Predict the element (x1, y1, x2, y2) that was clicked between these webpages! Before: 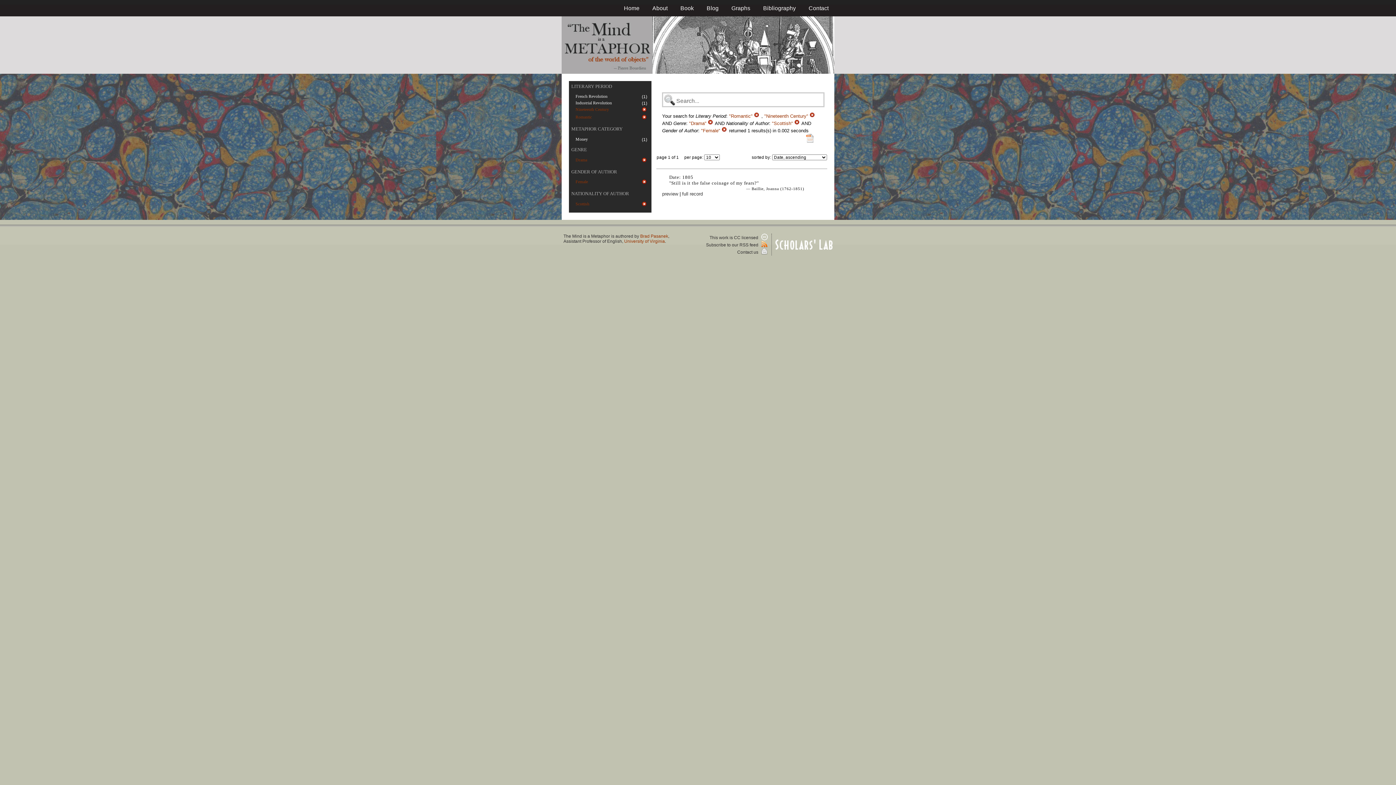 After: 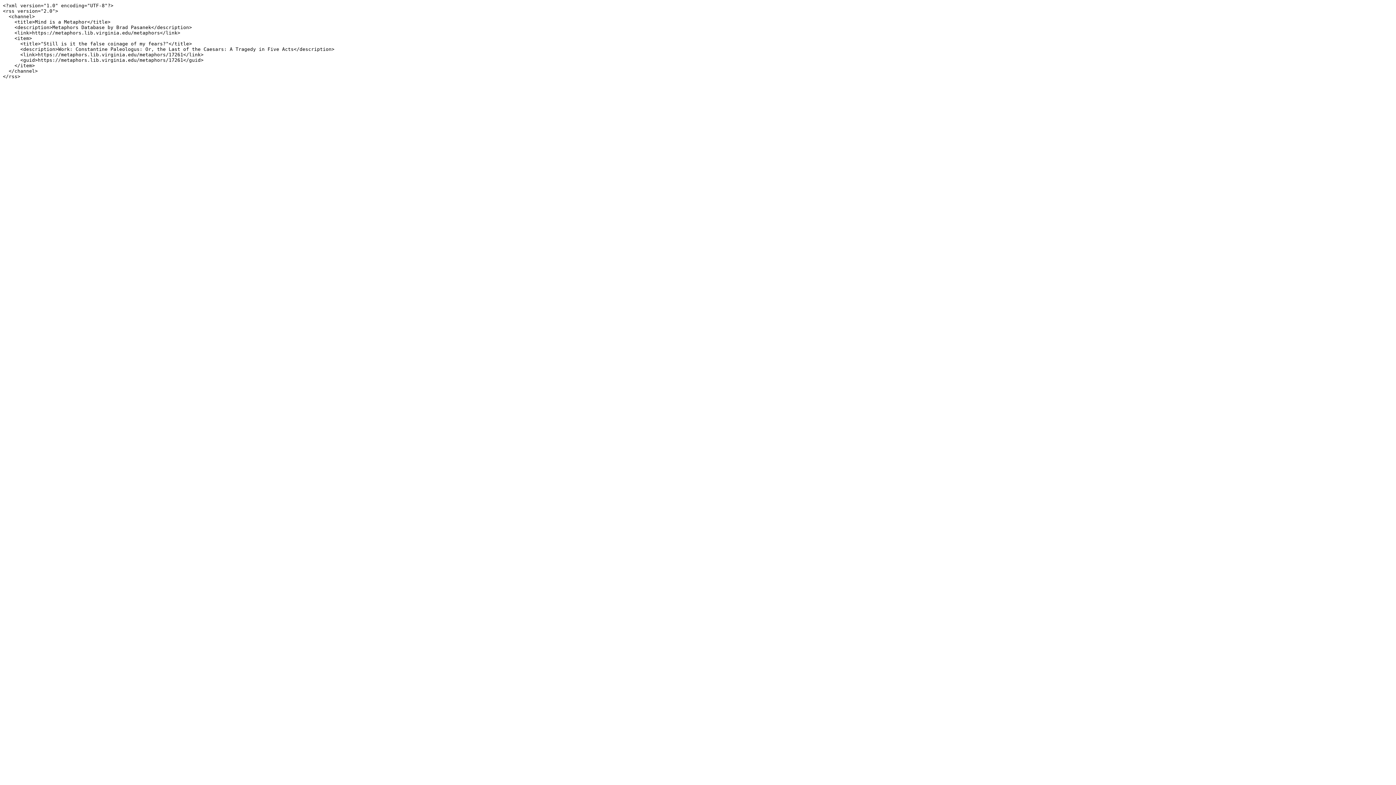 Action: label: Subscribe to our RSS feed  bbox: (706, 242, 767, 247)